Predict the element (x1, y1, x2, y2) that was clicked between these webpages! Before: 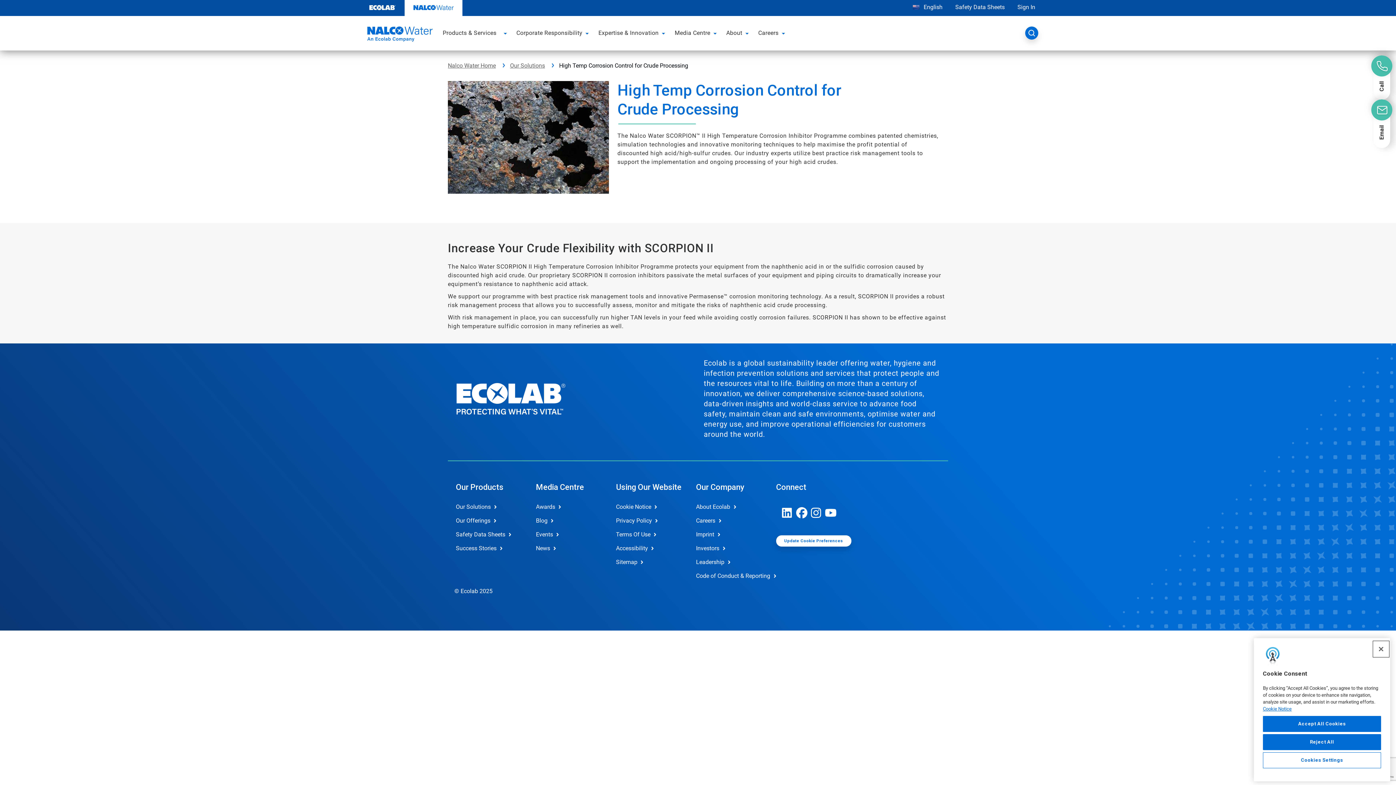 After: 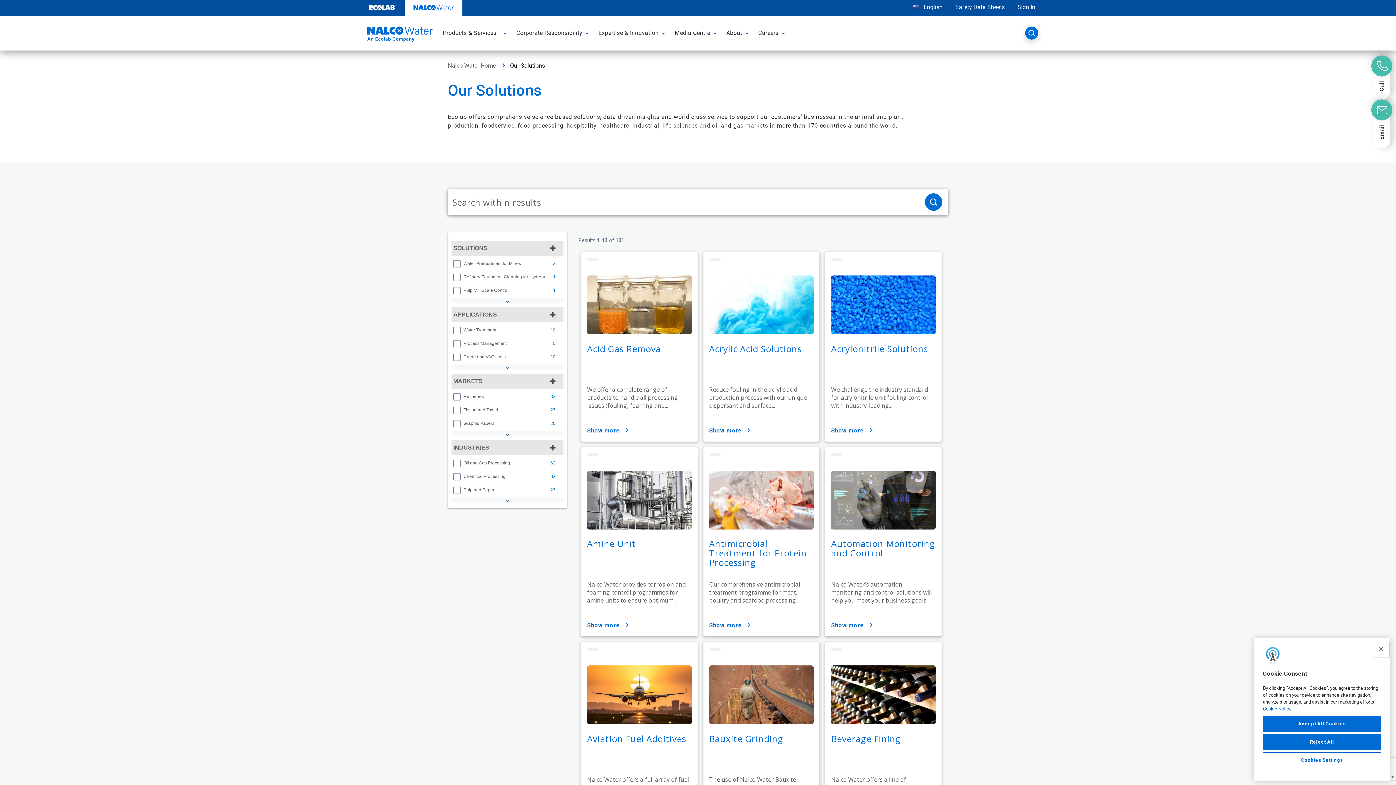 Action: bbox: (456, 503, 520, 510) label: Our Solutions